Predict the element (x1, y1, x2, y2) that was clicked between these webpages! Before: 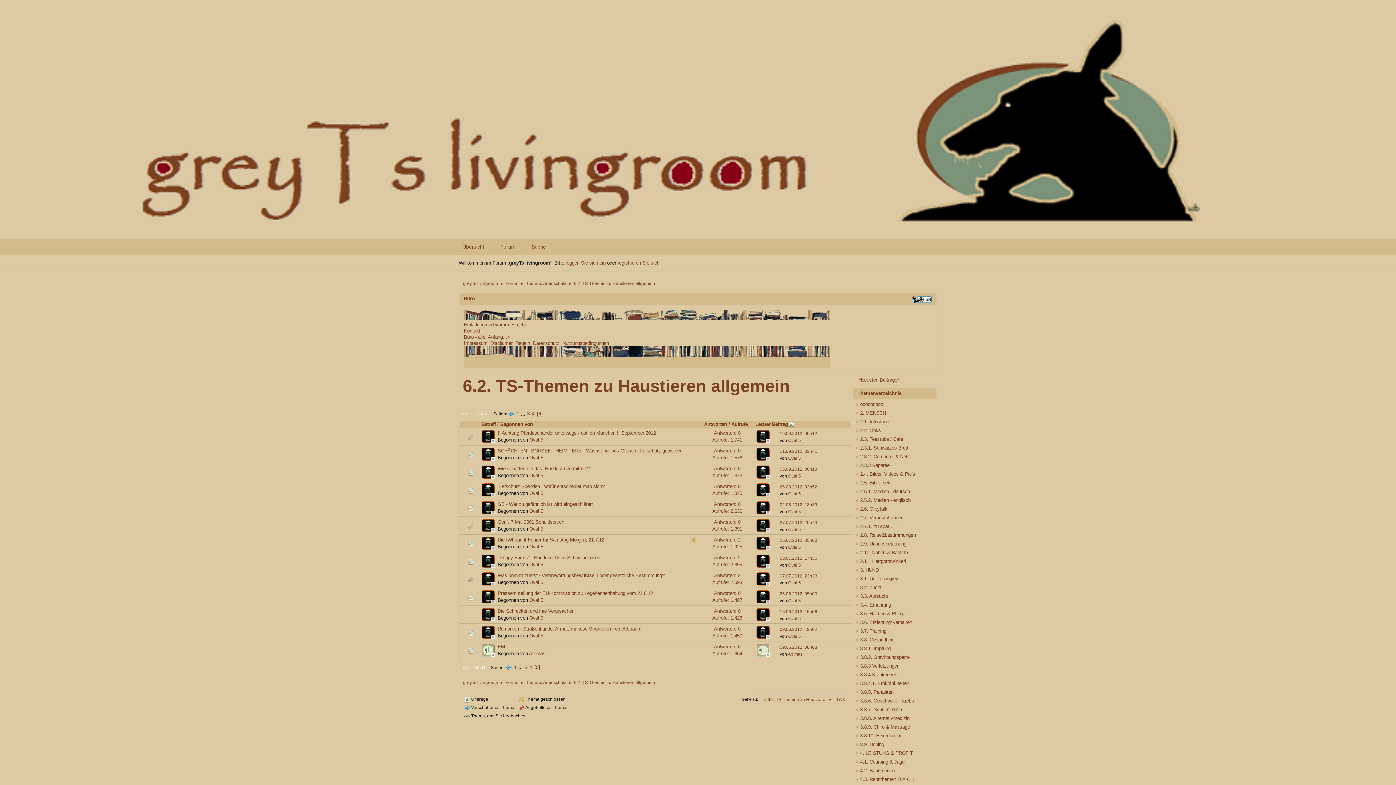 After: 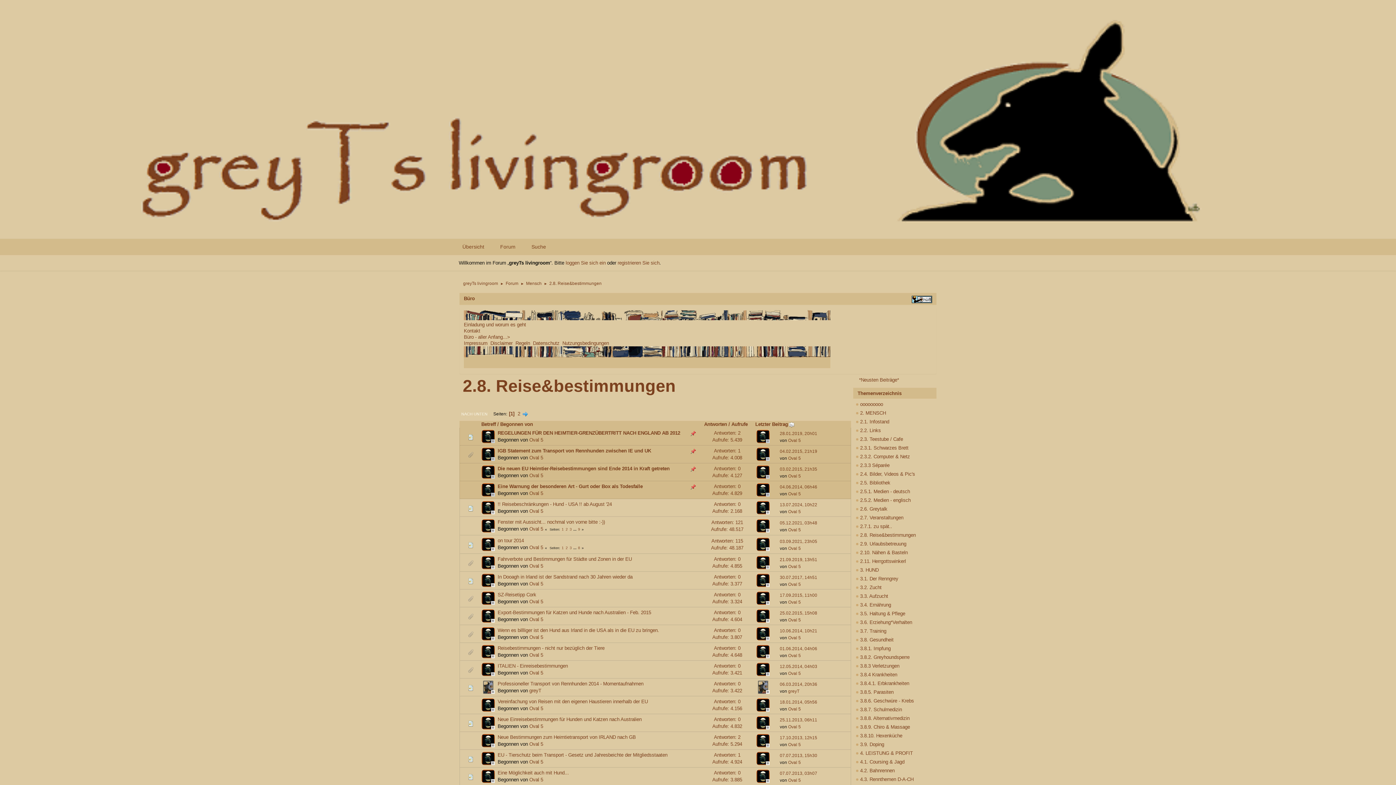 Action: label:  2.8. Reise&bestimmungen bbox: (854, 531, 935, 539)